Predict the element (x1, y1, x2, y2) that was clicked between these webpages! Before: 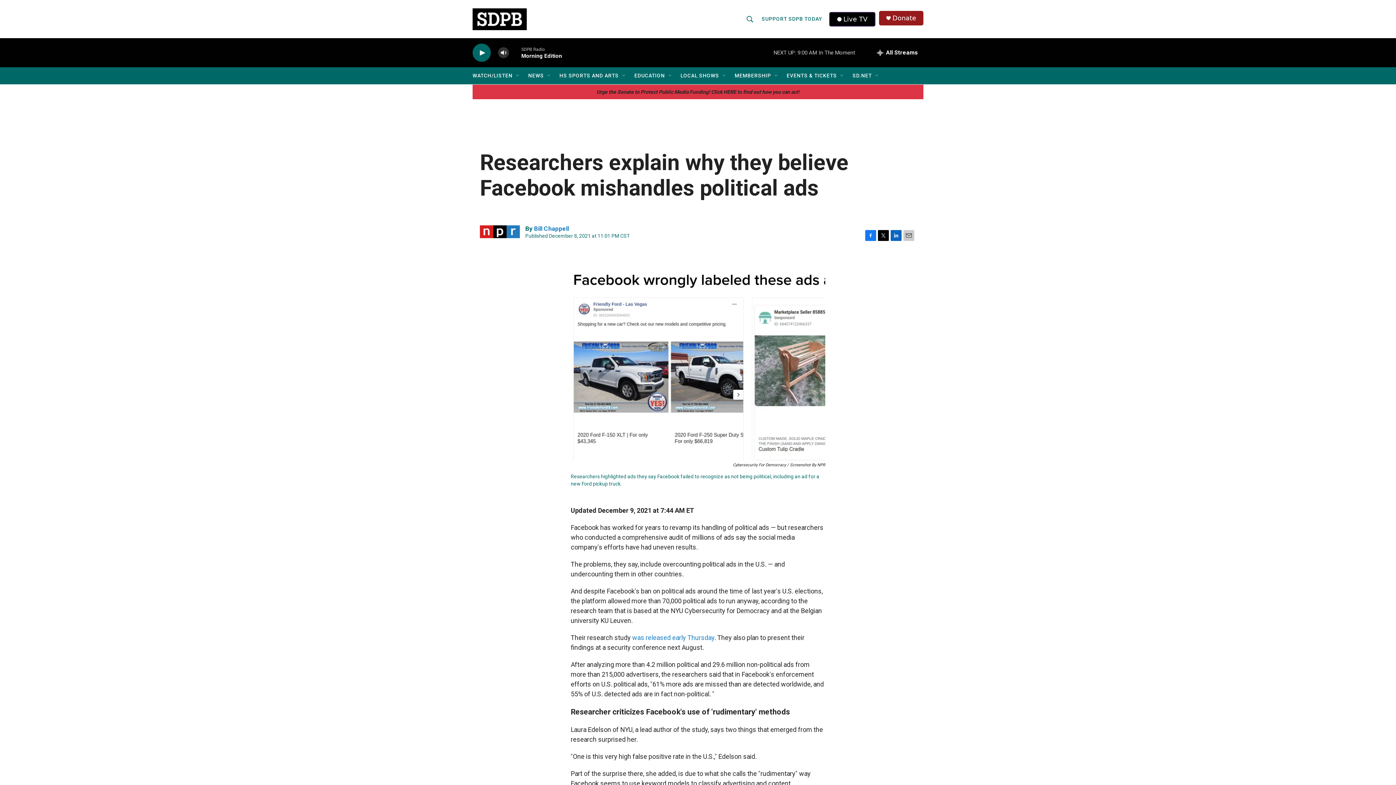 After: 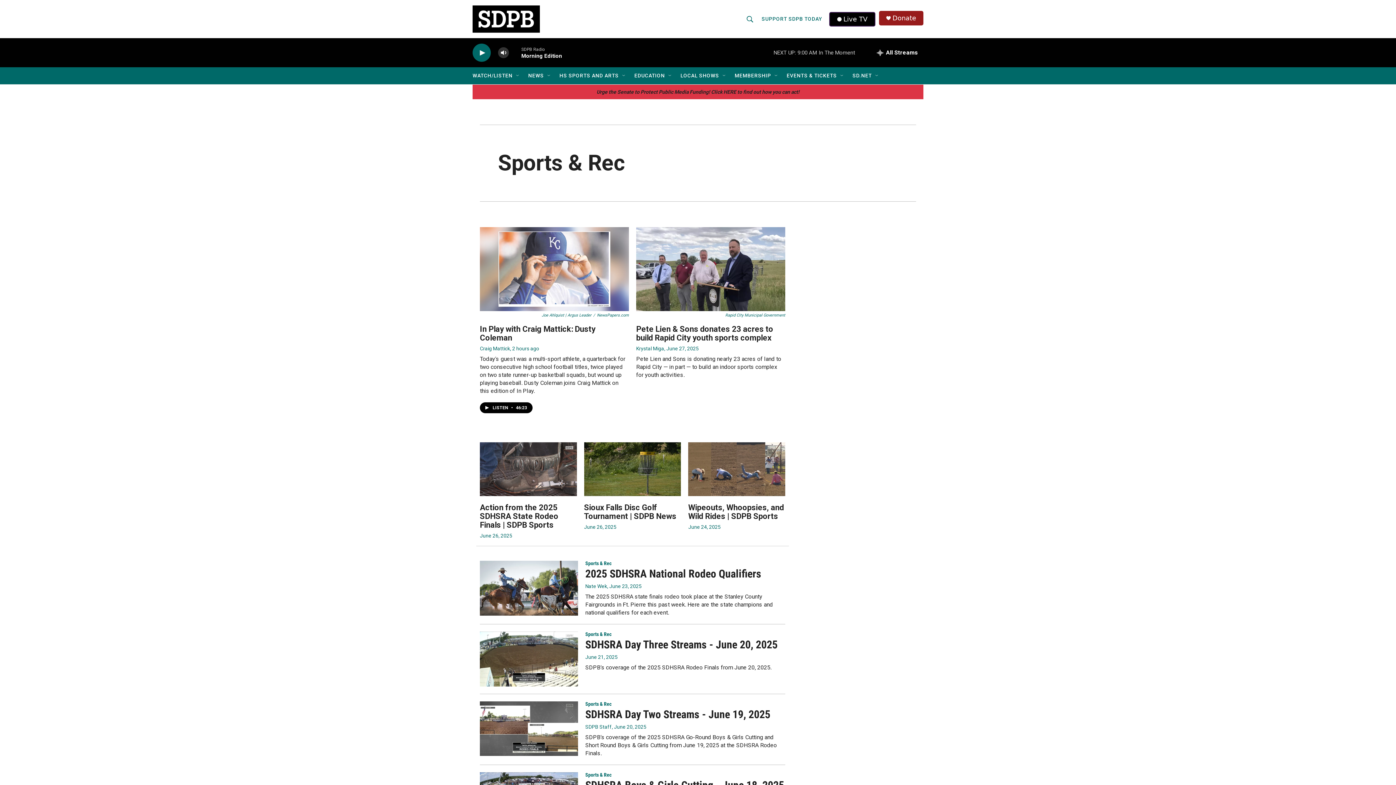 Action: label: HS SPORTS AND ARTS bbox: (559, 67, 618, 84)